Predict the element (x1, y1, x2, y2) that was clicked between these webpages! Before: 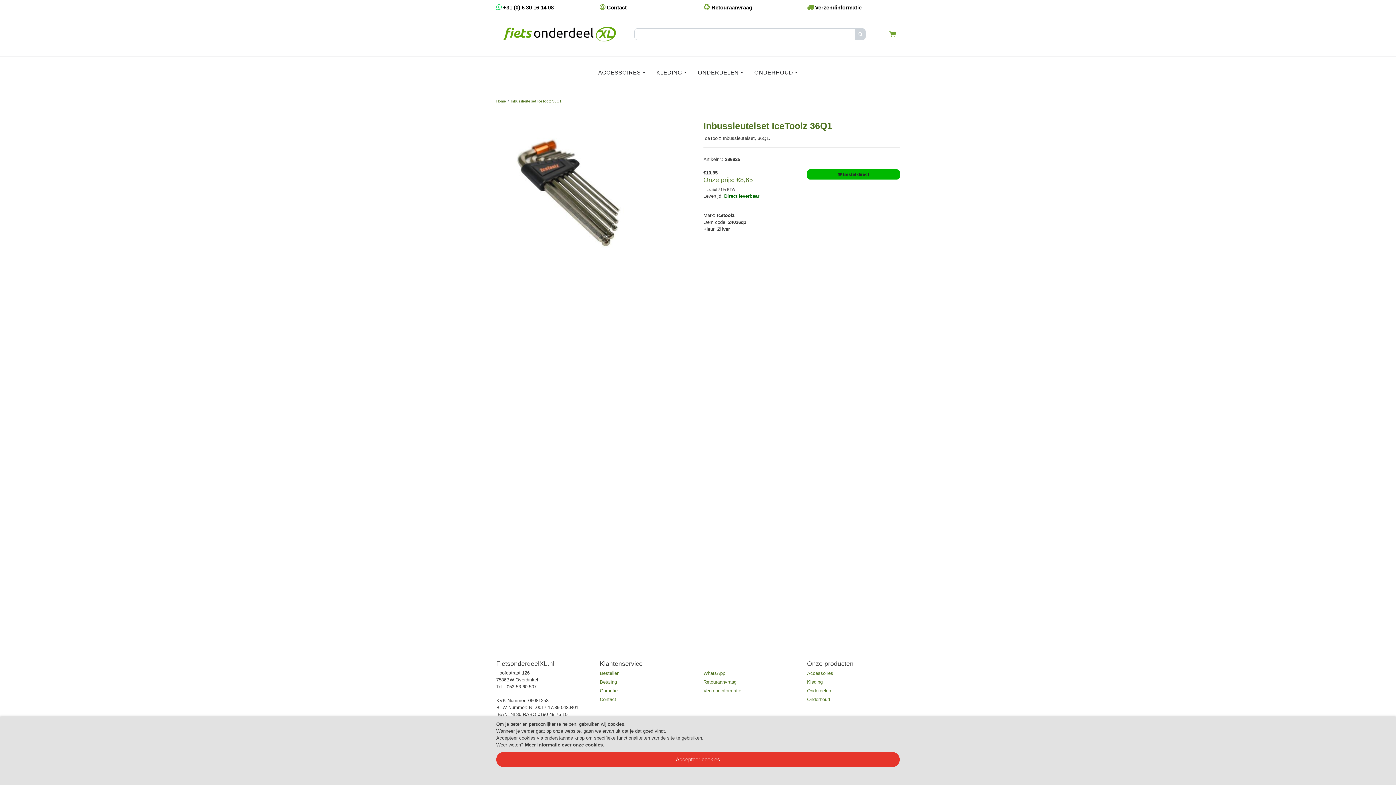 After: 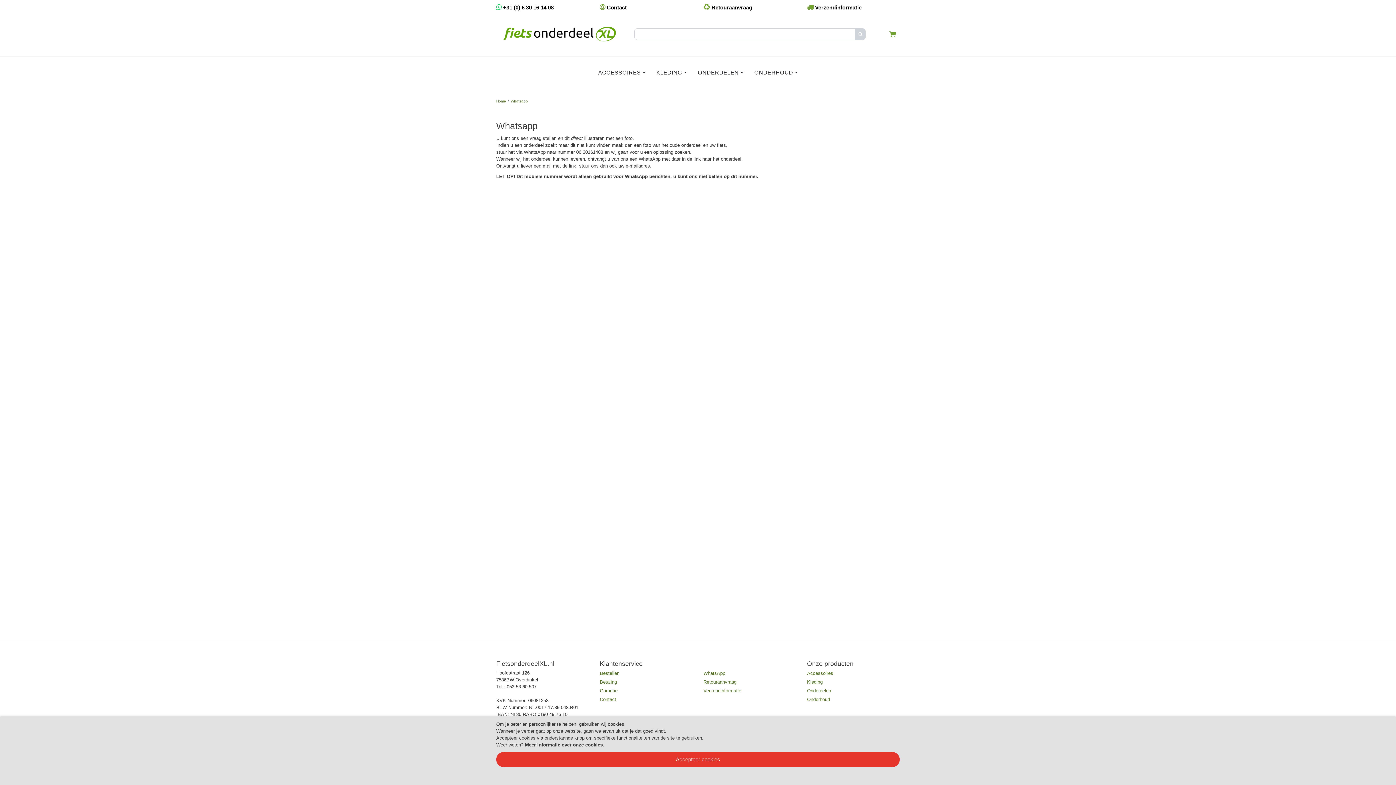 Action: label:  +31 (0) 6 30 16 14 08 bbox: (496, 4, 553, 10)